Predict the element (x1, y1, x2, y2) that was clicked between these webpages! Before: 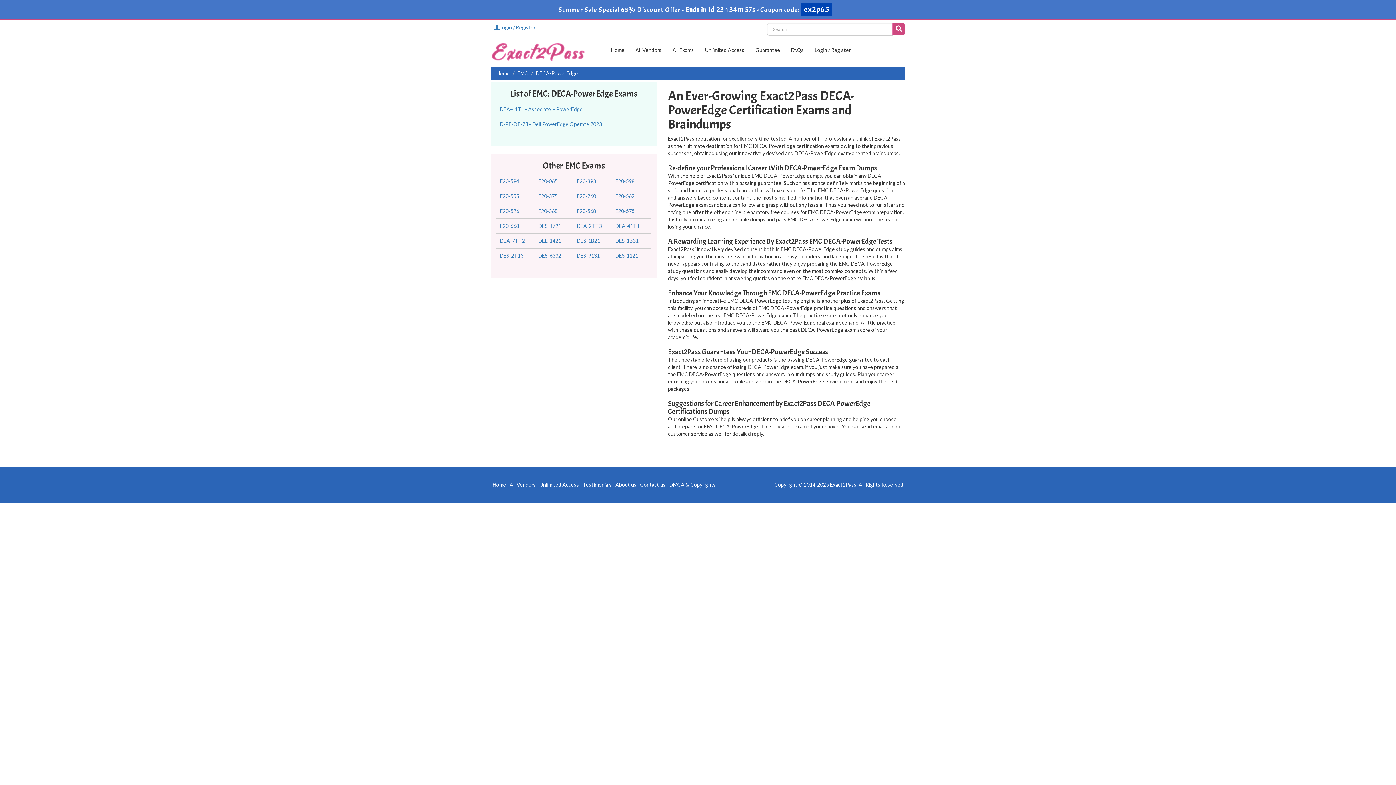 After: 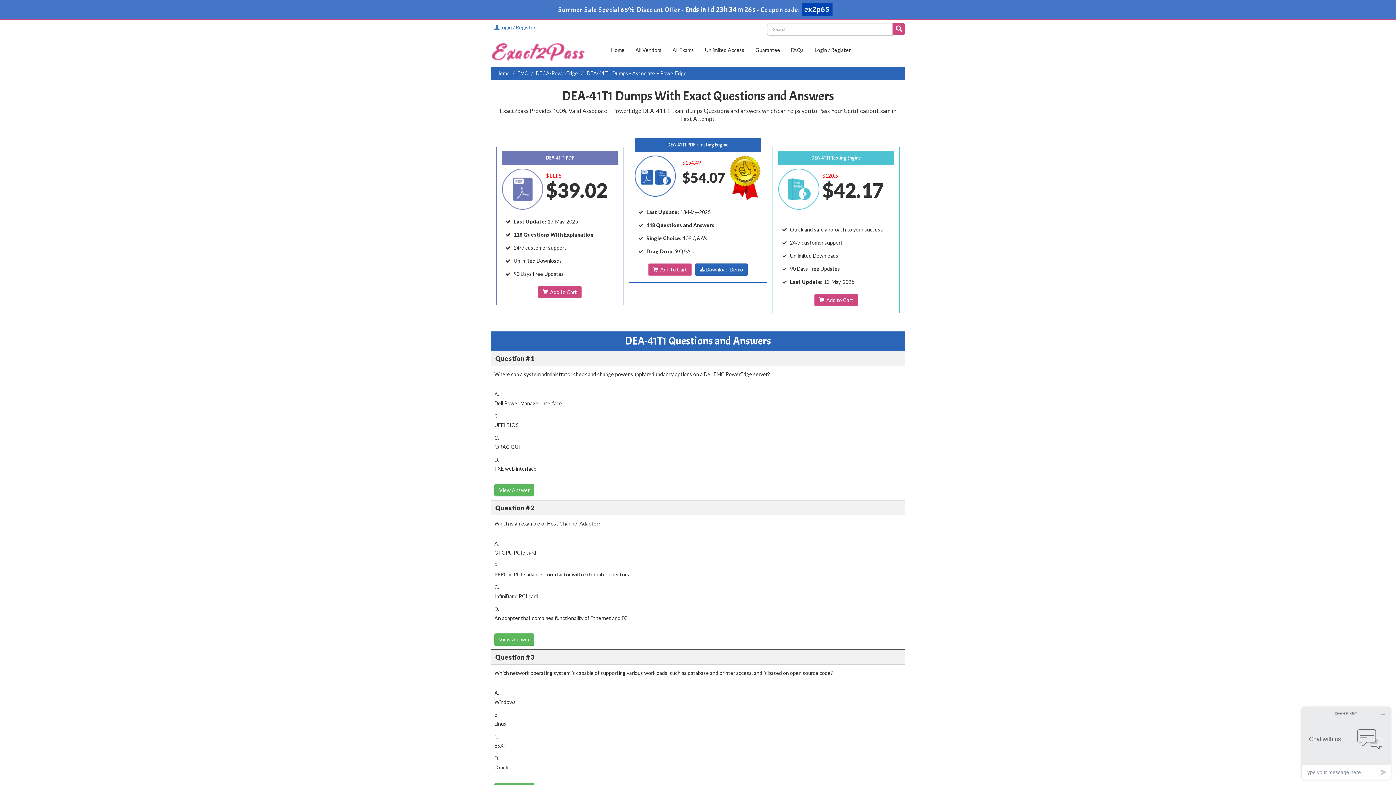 Action: label: DEA-41T1 bbox: (615, 222, 639, 229)